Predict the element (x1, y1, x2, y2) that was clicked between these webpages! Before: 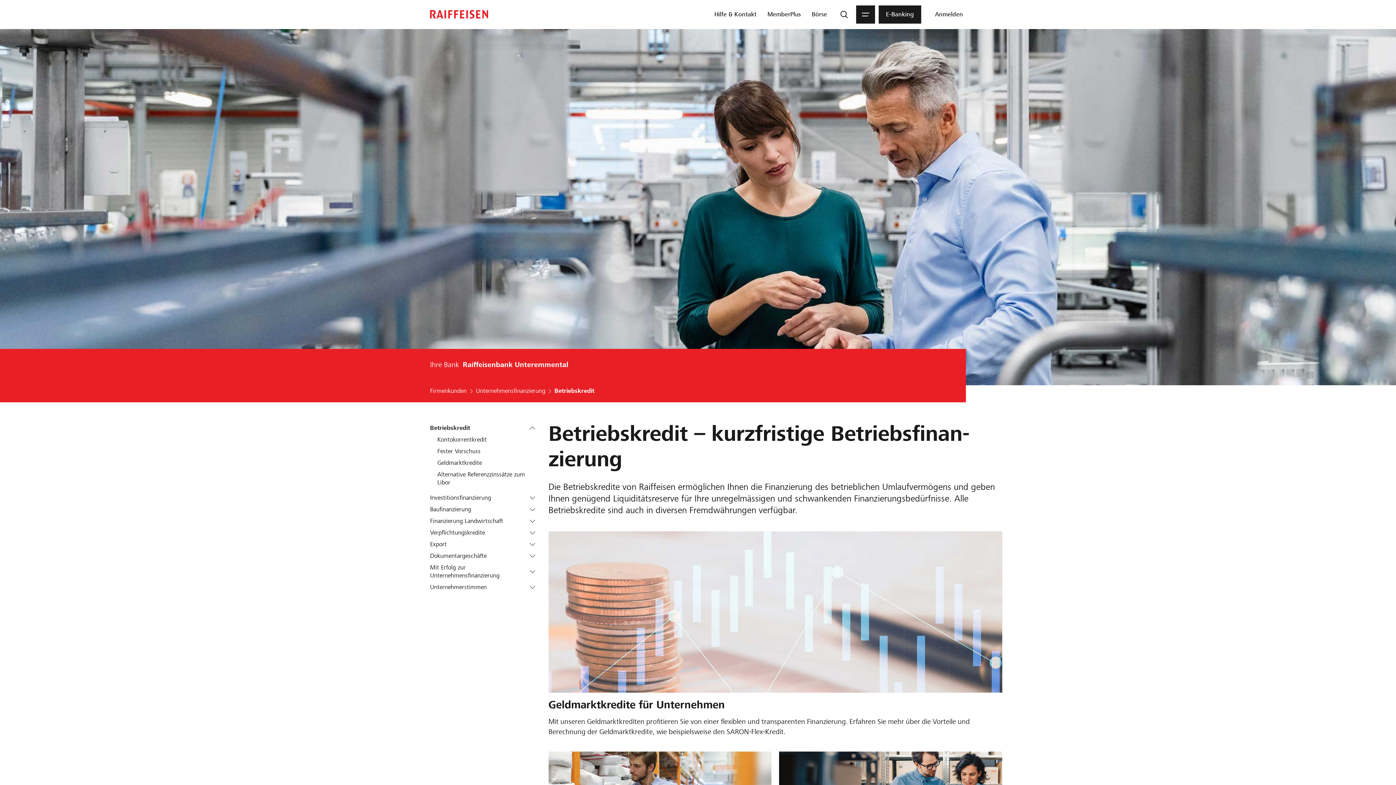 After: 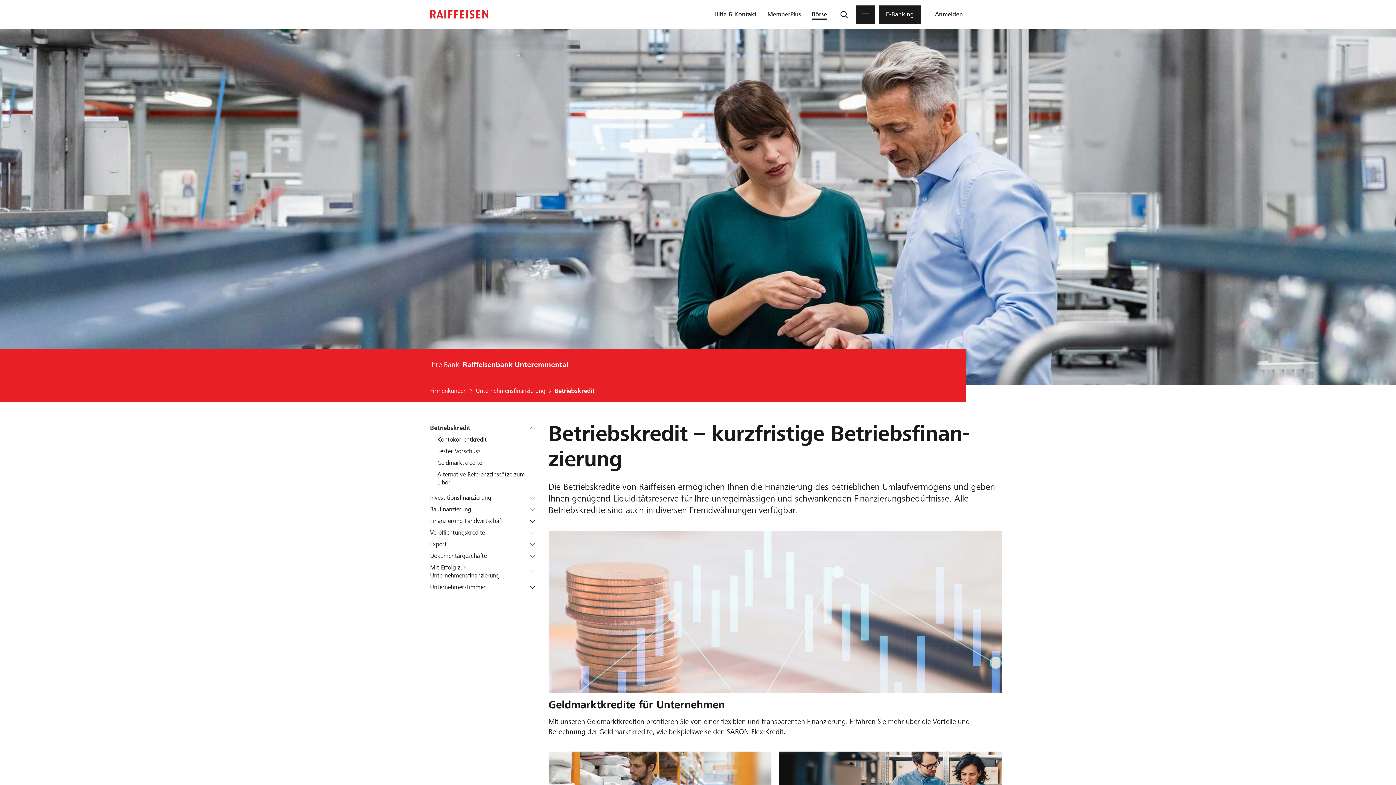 Action: bbox: (809, 5, 830, 23) label: Börse